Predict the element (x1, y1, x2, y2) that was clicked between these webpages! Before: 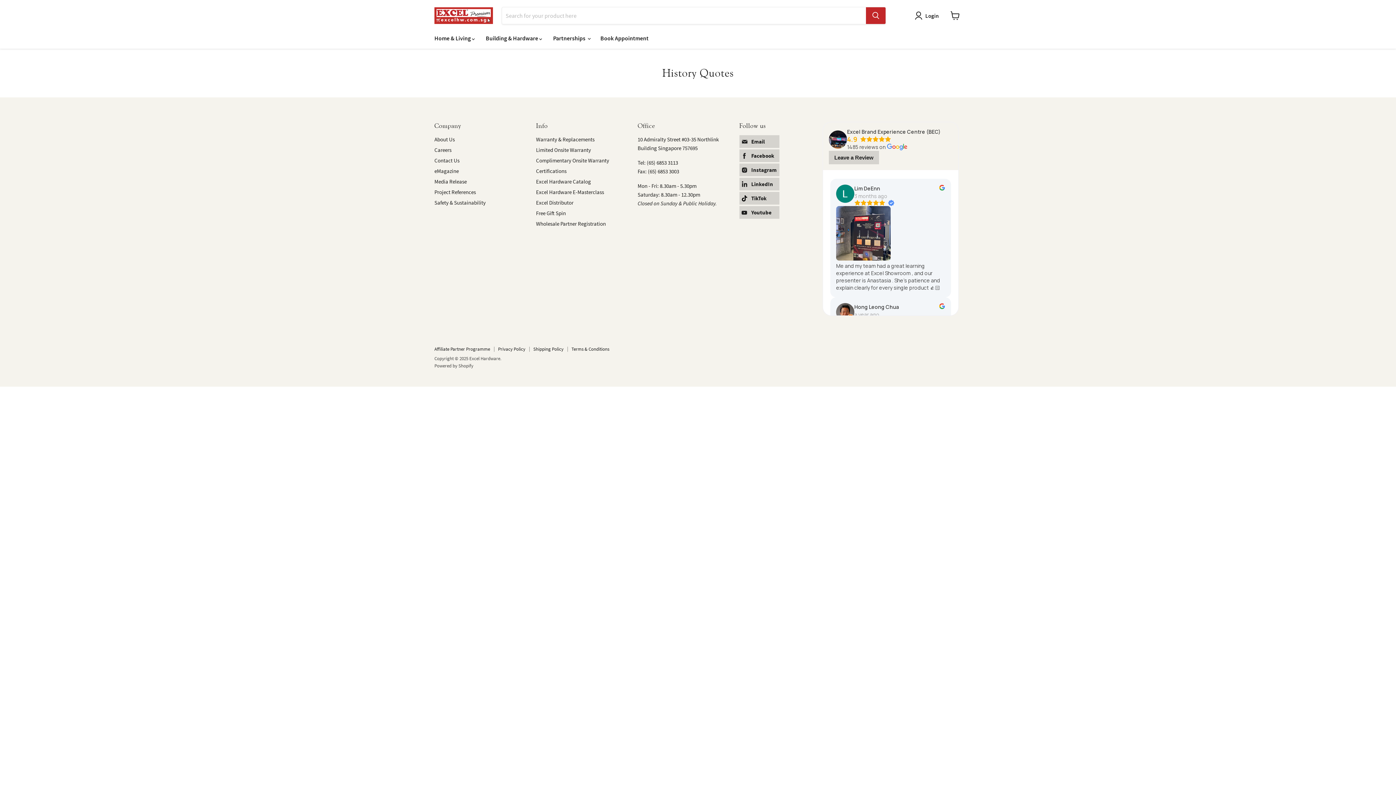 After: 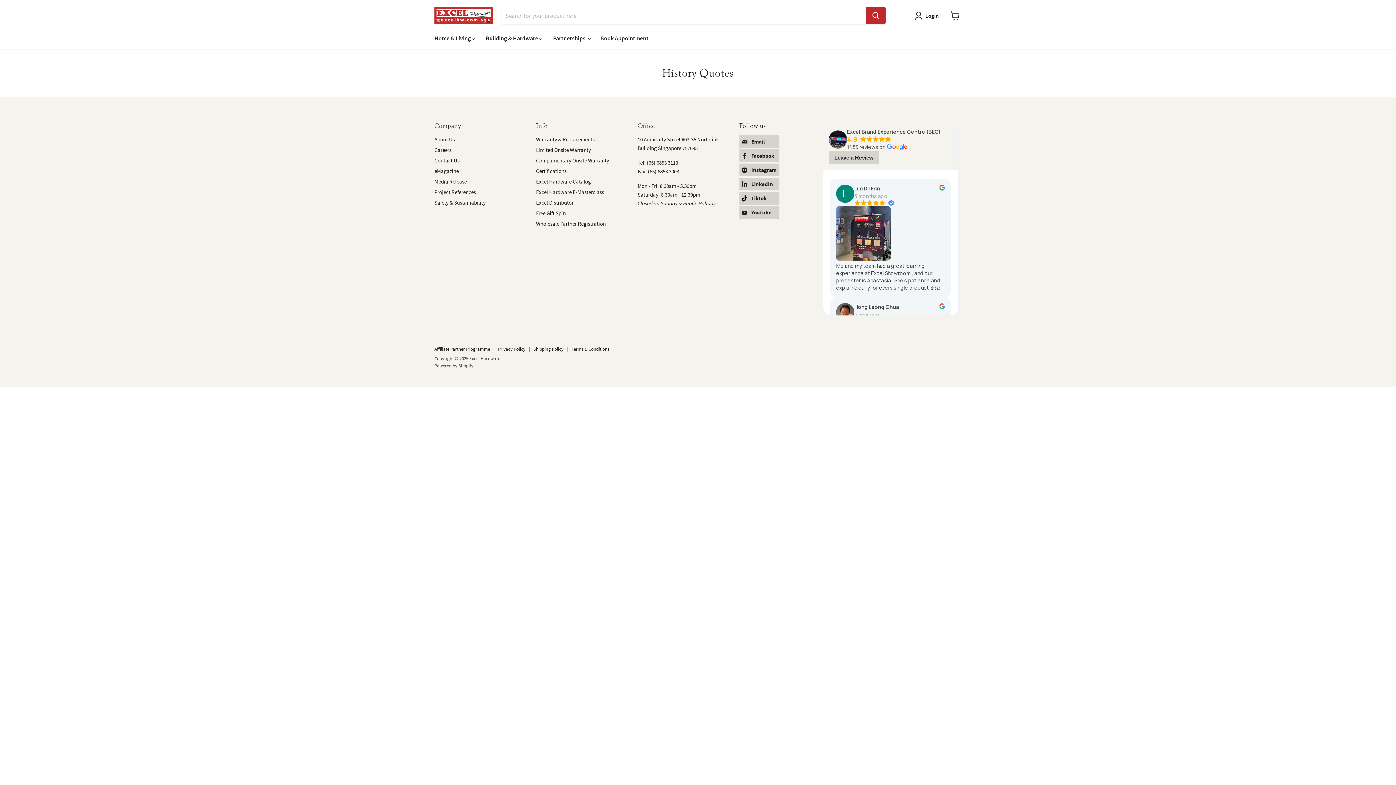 Action: label: 4.9 bbox: (847, 135, 891, 143)